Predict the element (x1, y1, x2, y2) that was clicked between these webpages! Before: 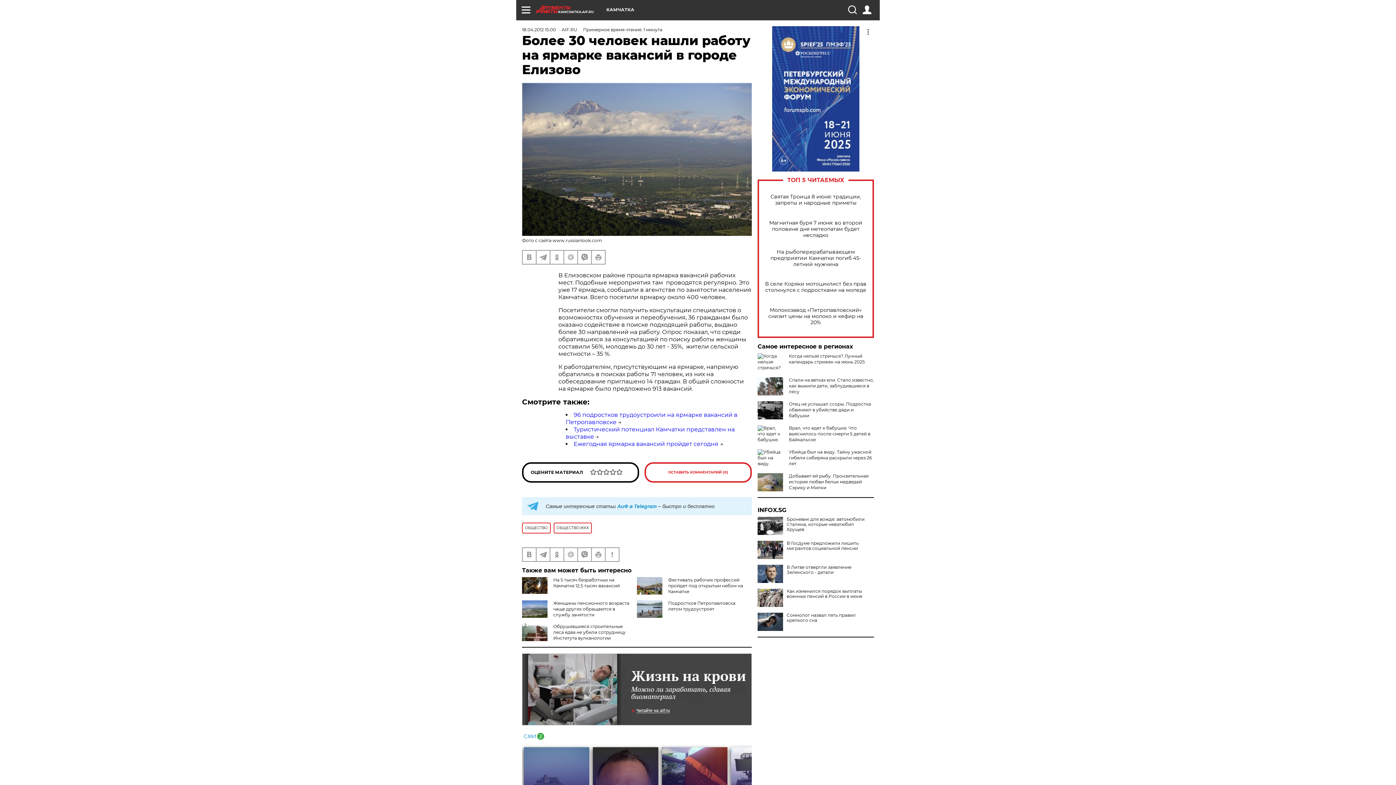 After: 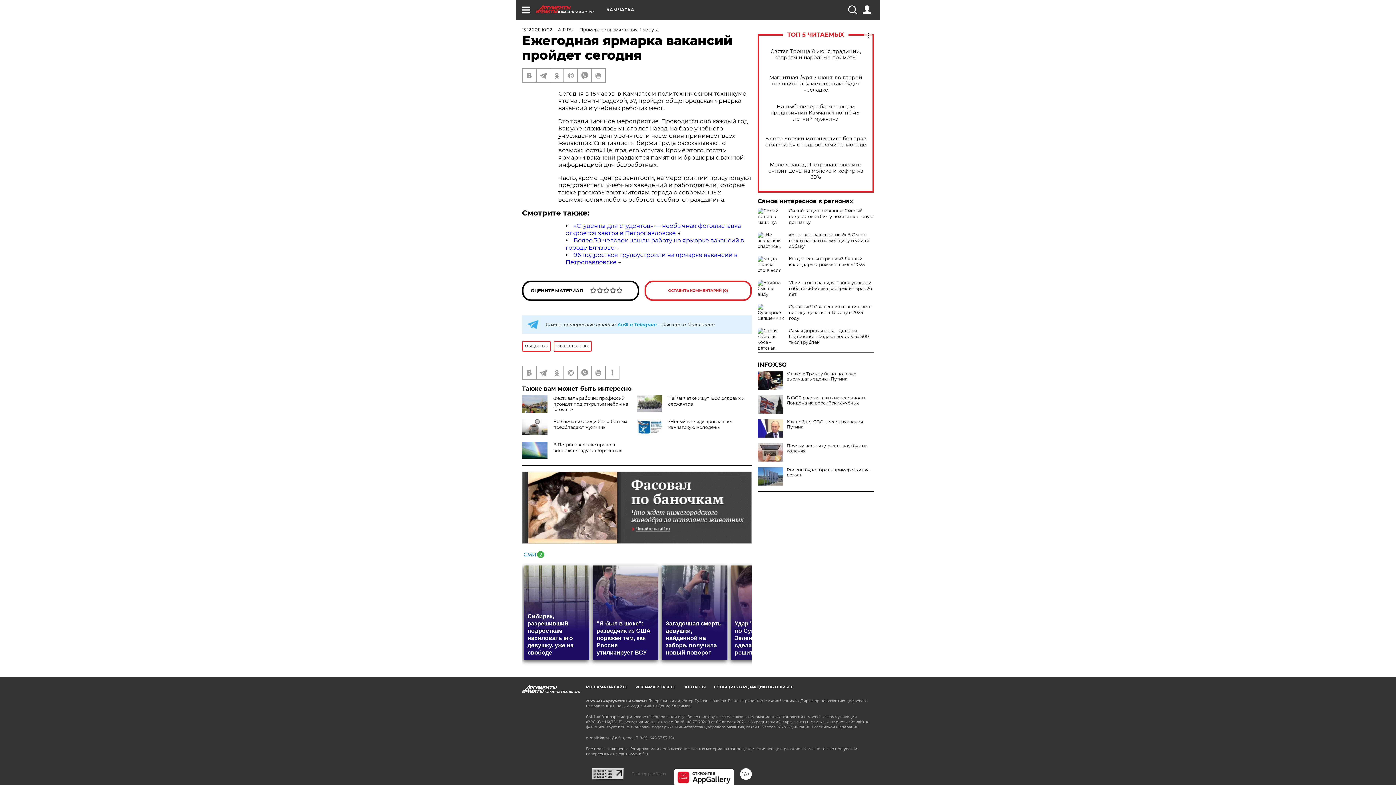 Action: bbox: (573, 440, 718, 447) label: Ежегодная ярмарка вакансий пройдет сегодня